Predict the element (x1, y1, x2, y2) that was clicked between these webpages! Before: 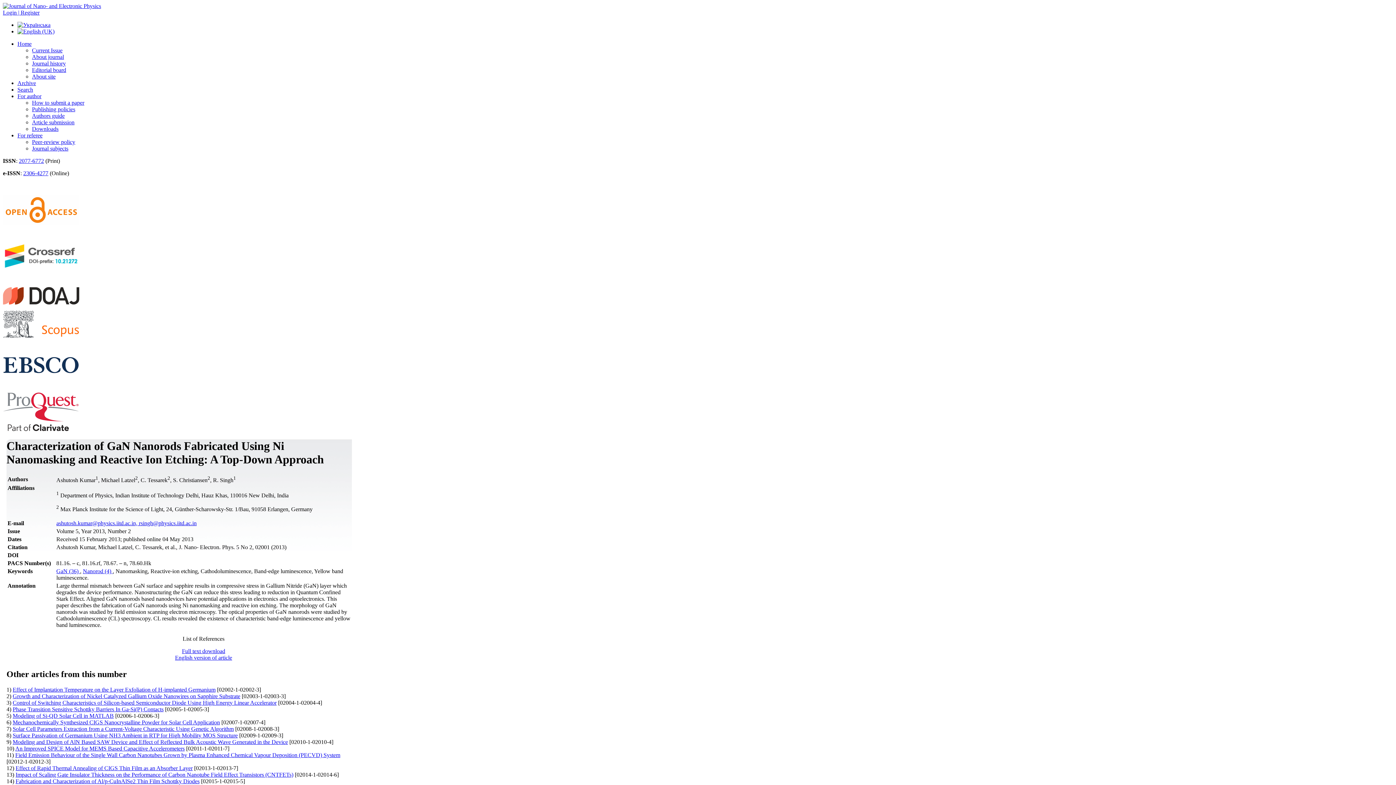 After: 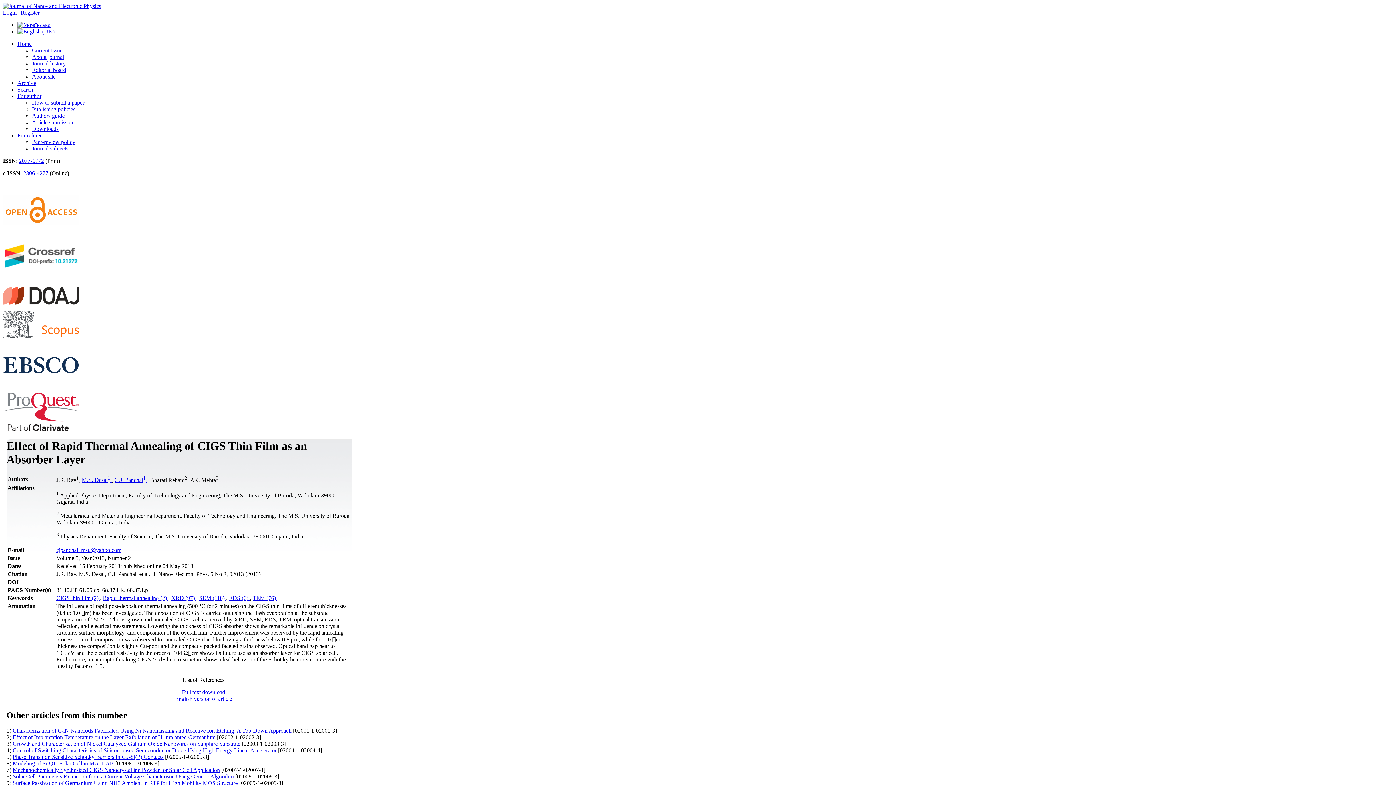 Action: bbox: (15, 765, 192, 771) label: Effect of Rapid Thermal Annealing of CIGS Thin Film as an Absorber Layer